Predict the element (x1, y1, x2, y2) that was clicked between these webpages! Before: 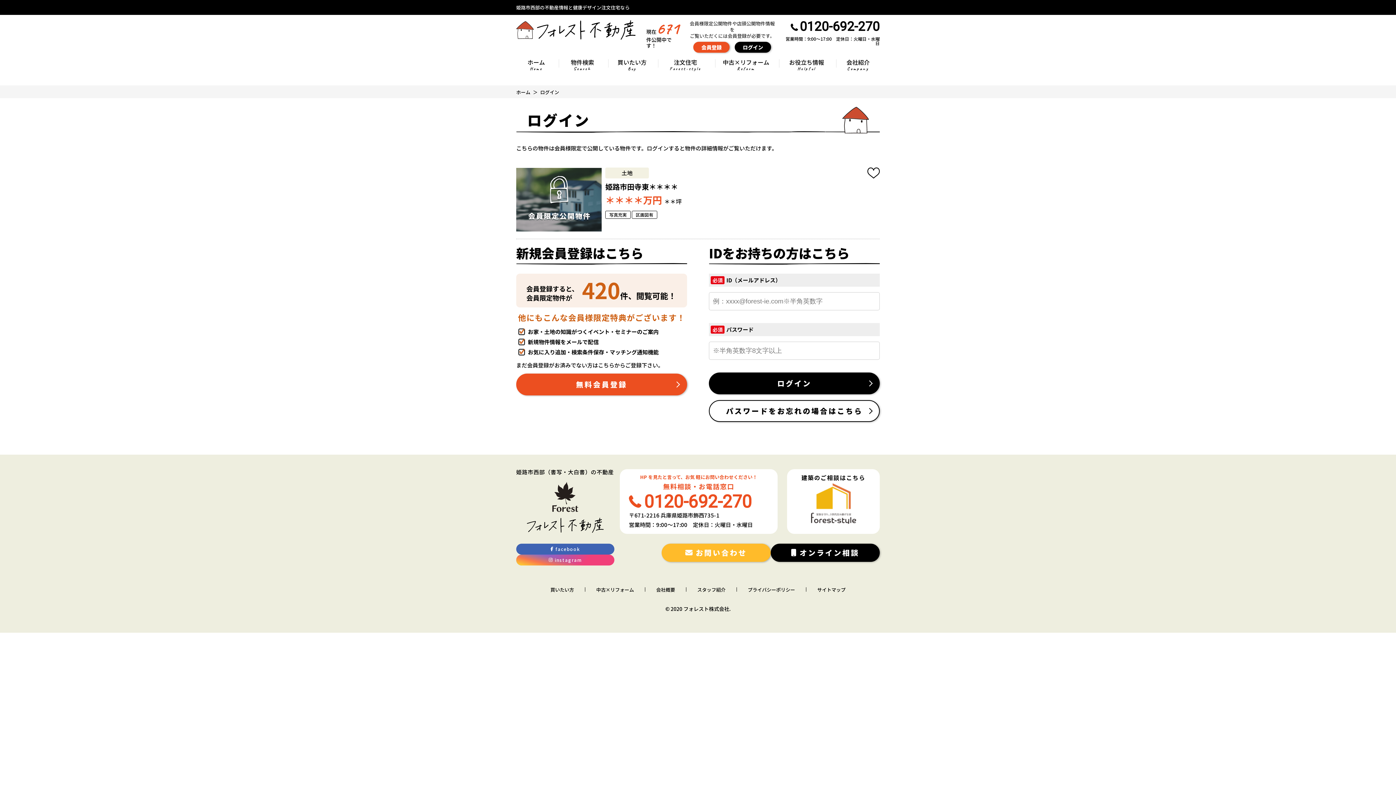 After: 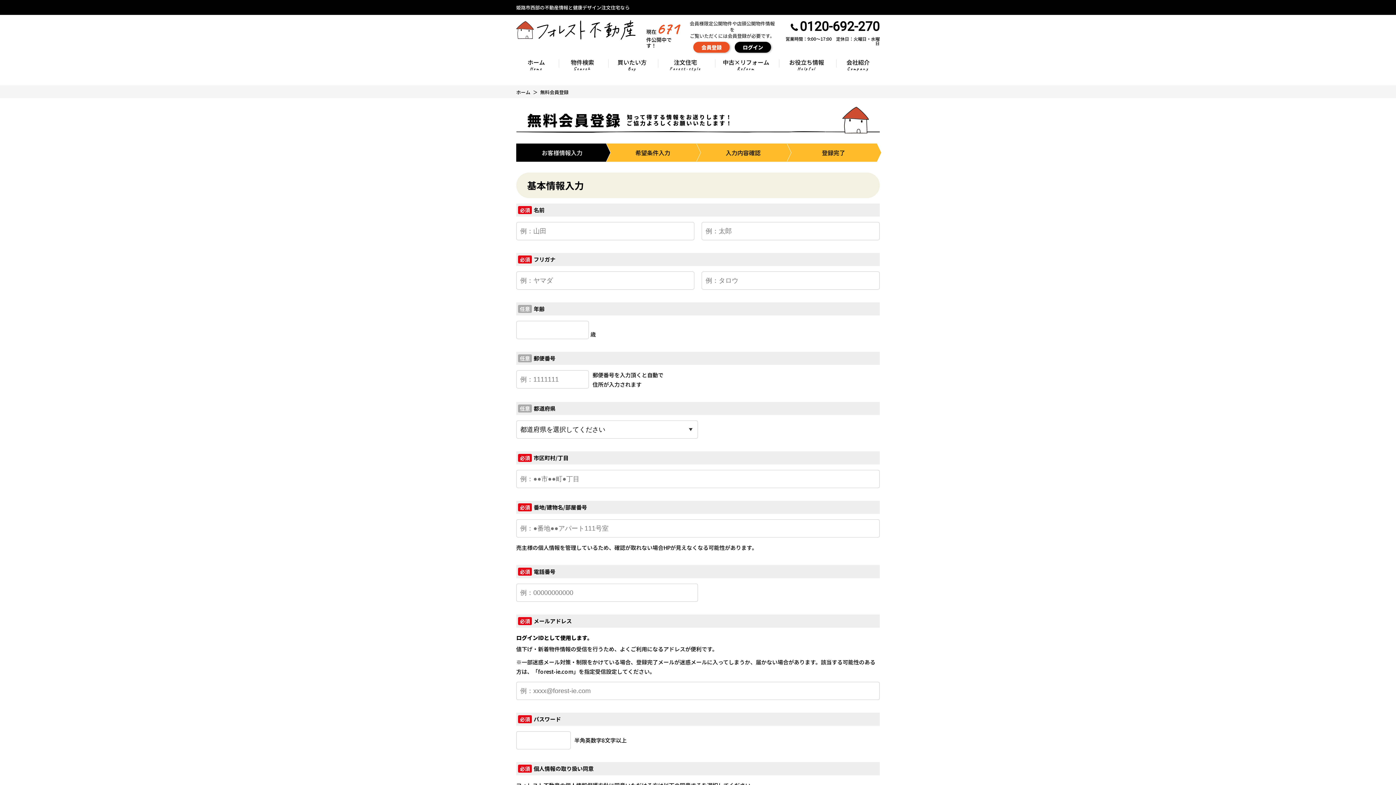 Action: label: 会員登録 bbox: (693, 41, 729, 52)